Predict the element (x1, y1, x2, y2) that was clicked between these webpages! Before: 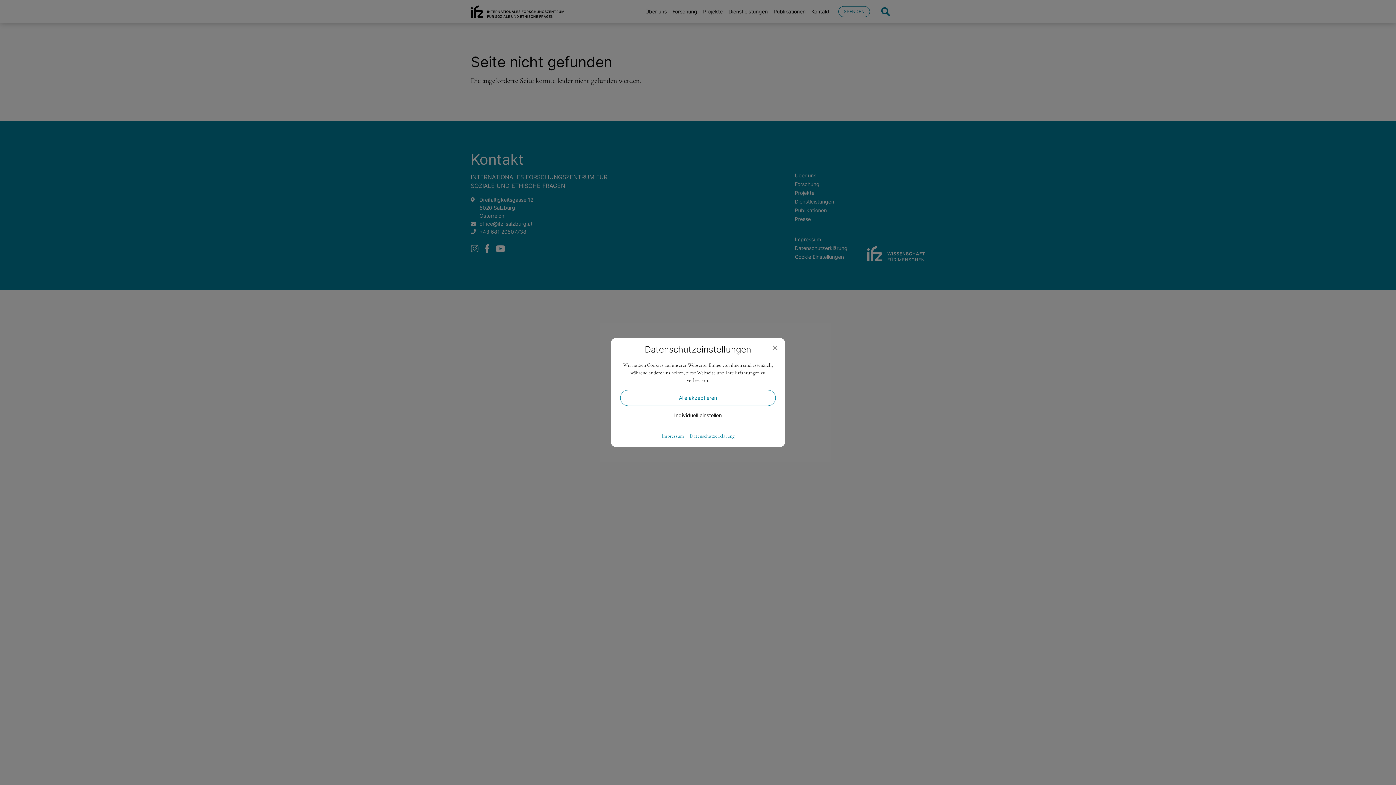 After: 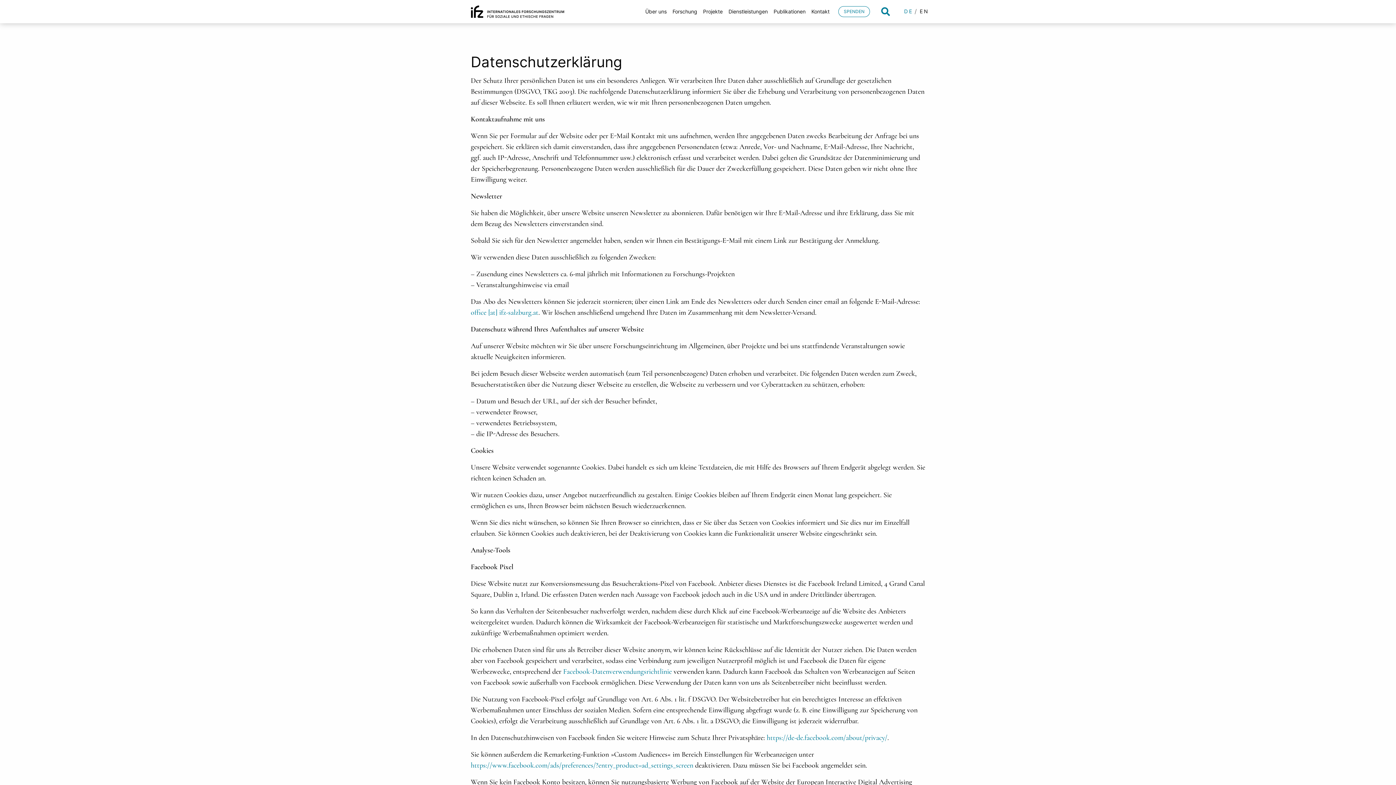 Action: label: Datenschutzerklärung bbox: (690, 433, 734, 438)